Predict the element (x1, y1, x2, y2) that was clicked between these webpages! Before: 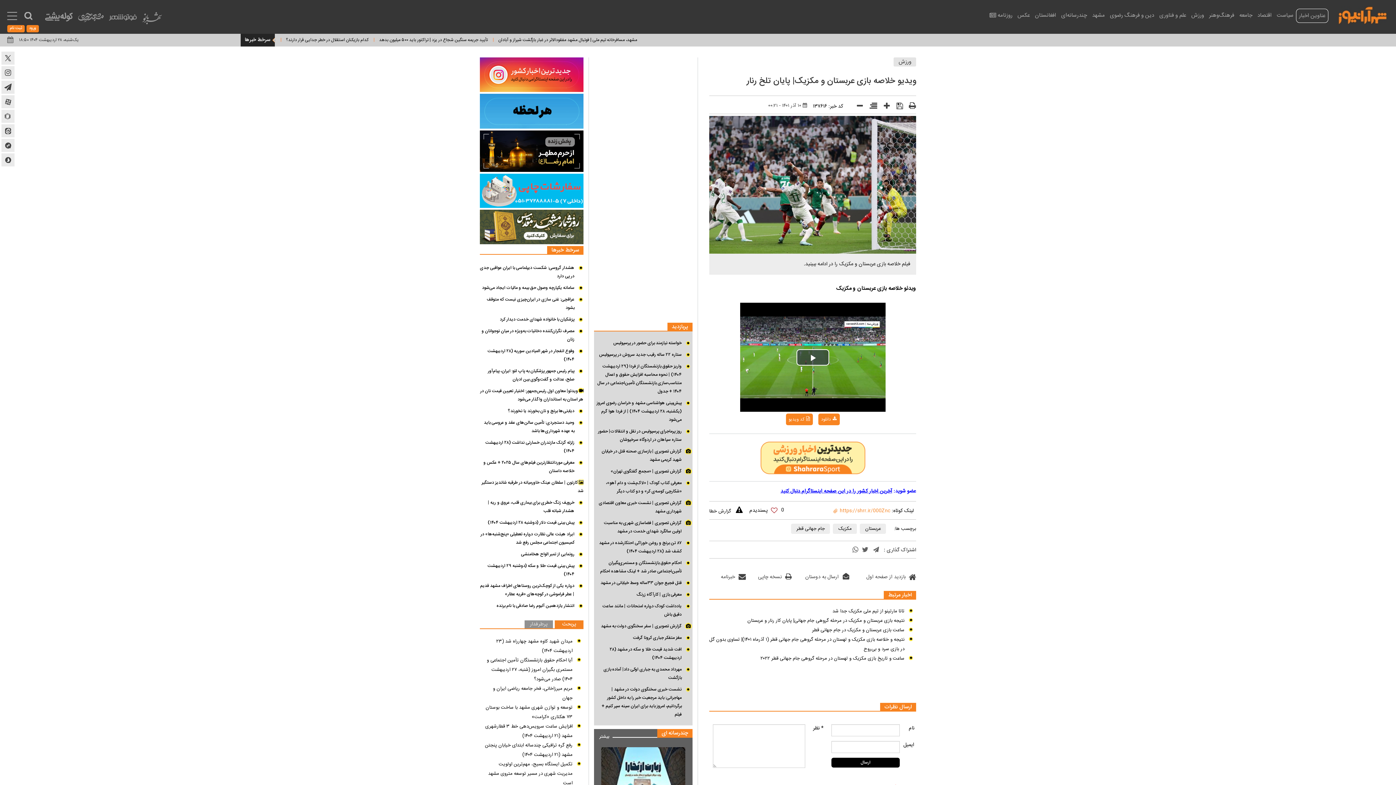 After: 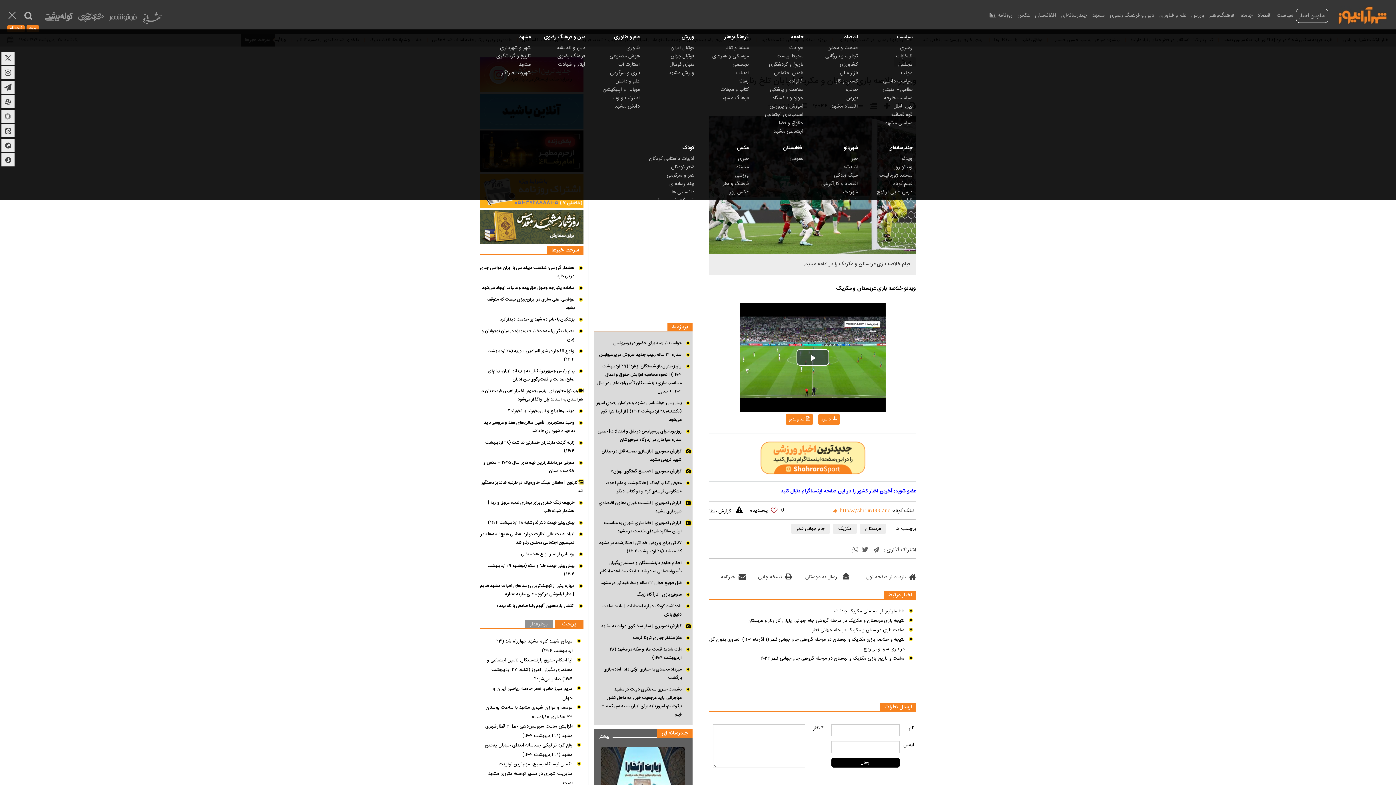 Action: bbox: (7, 12, 17, 20) label: menu toggle service